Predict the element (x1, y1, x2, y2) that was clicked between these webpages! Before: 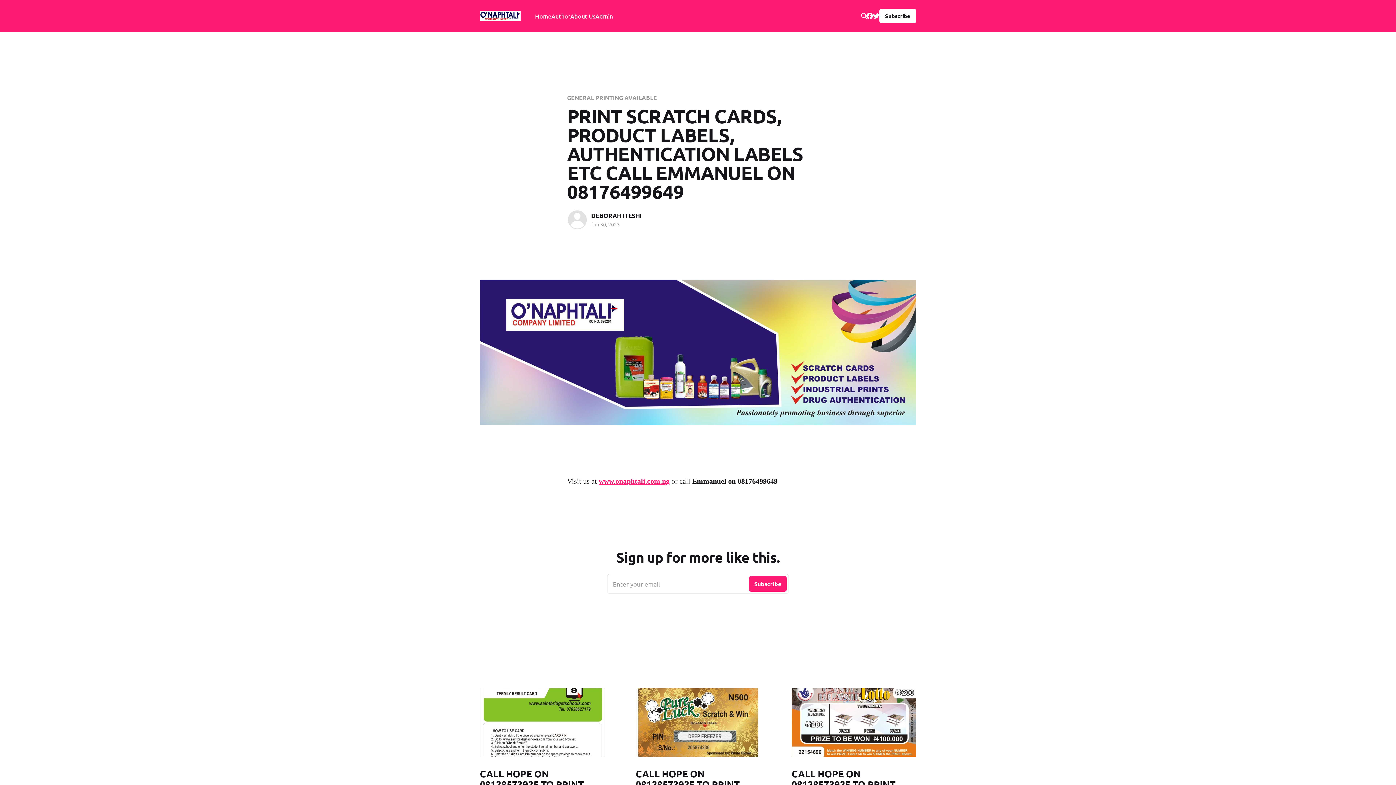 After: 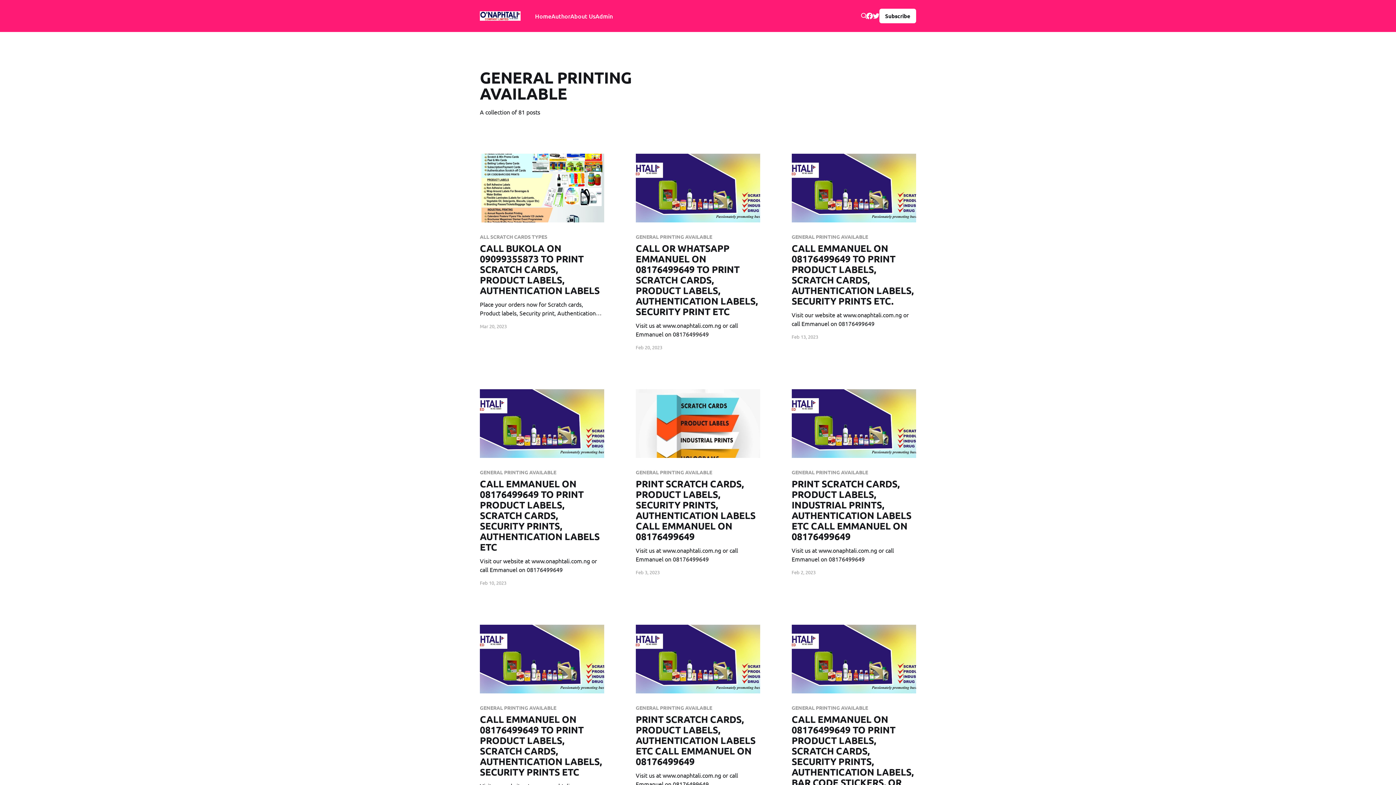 Action: bbox: (567, 93, 657, 101) label: GENERAL PRINTING AVAILABLE